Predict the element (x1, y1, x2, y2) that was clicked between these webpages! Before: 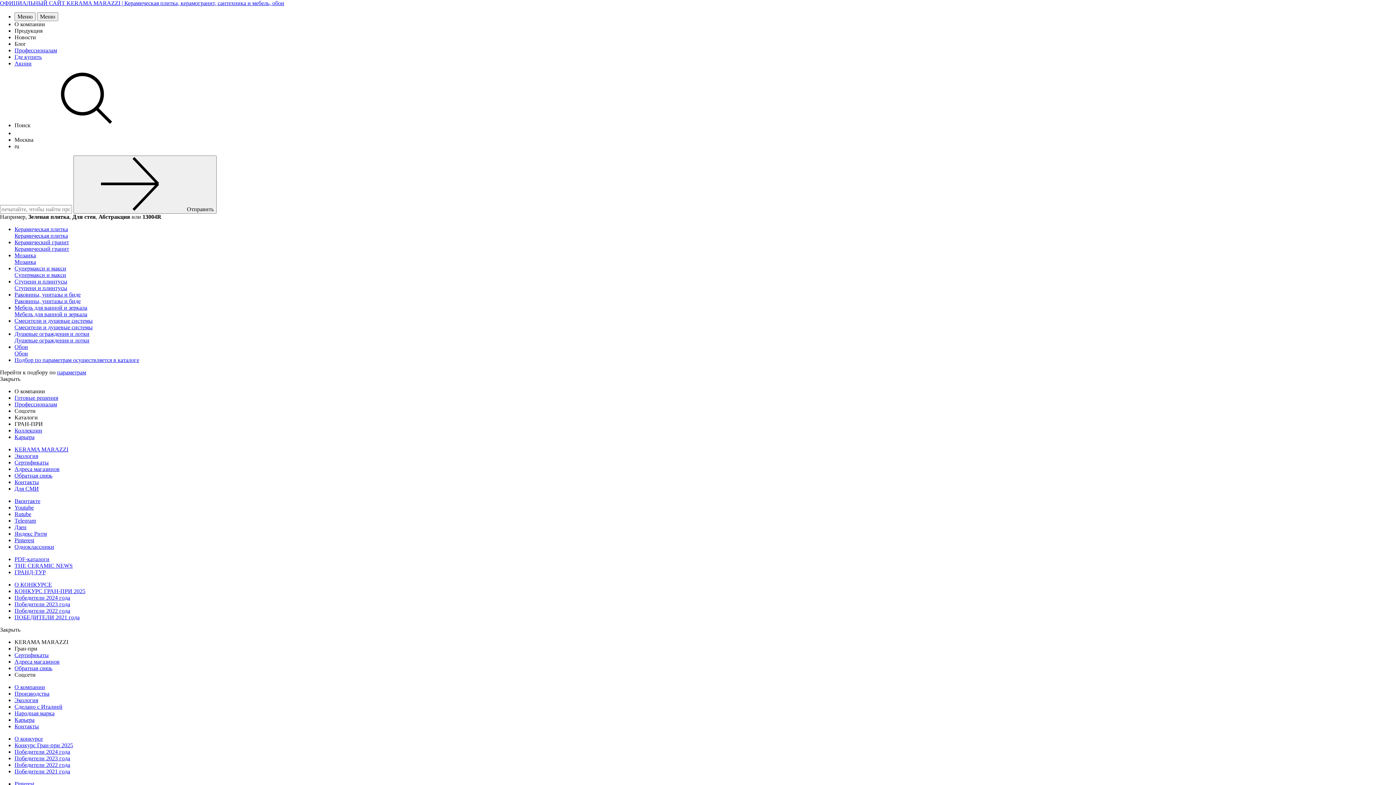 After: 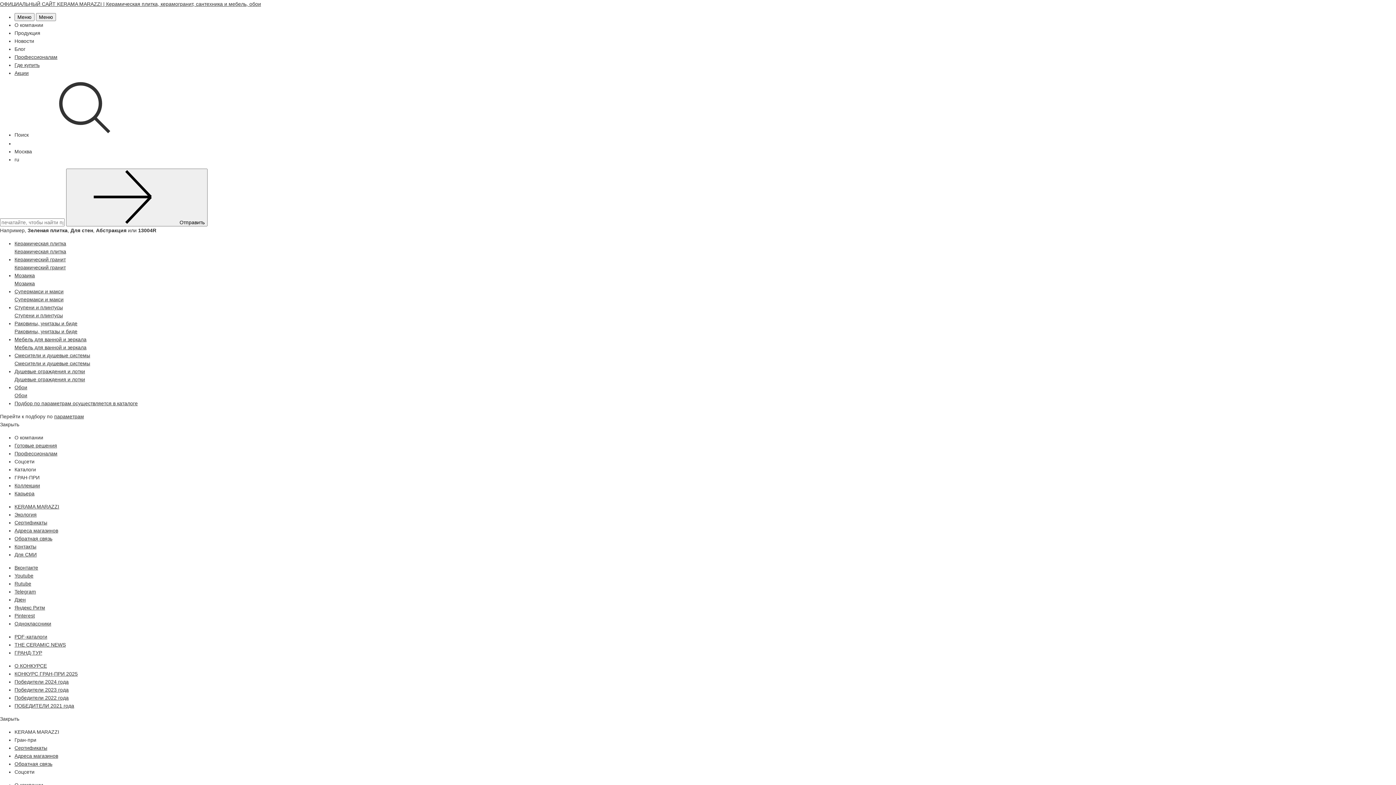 Action: bbox: (14, 556, 49, 562) label: PDF-каталоги